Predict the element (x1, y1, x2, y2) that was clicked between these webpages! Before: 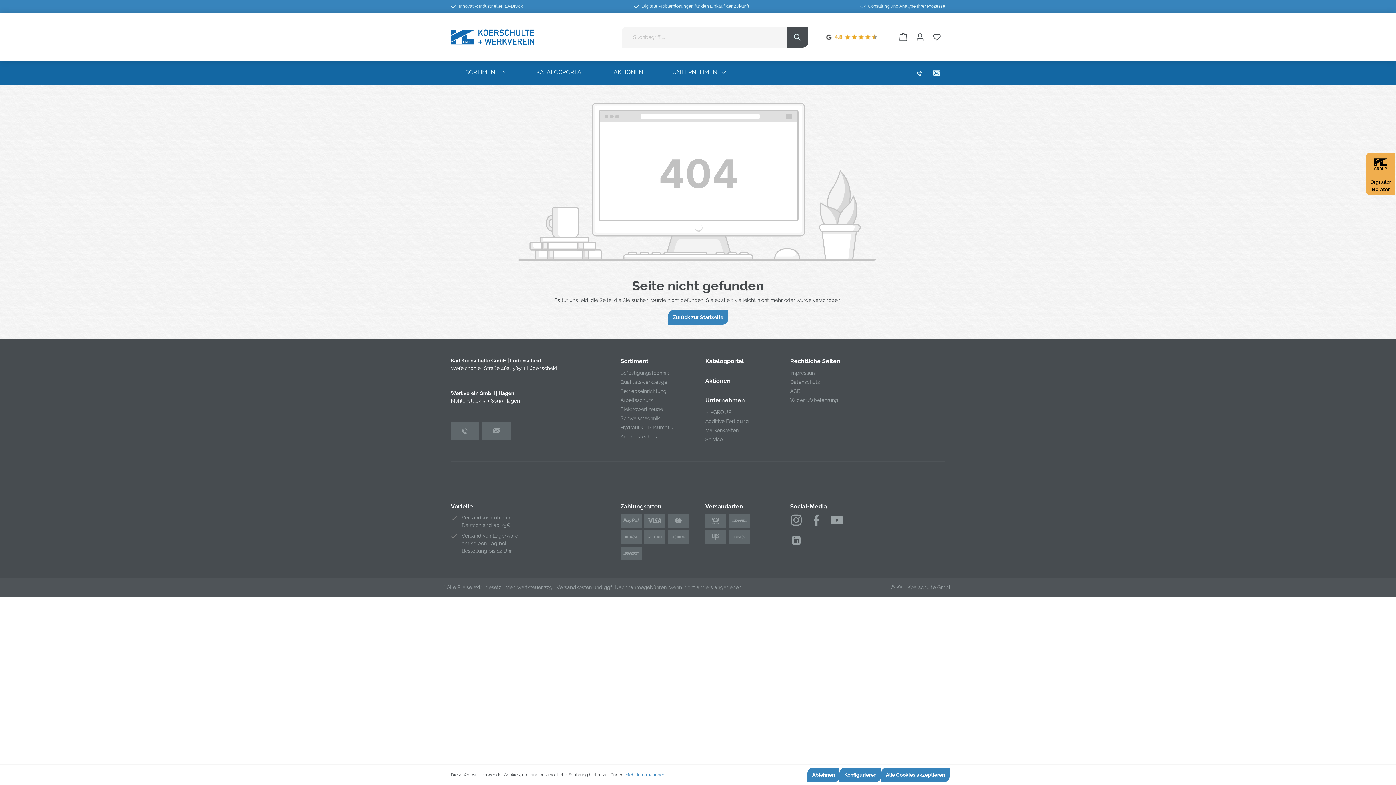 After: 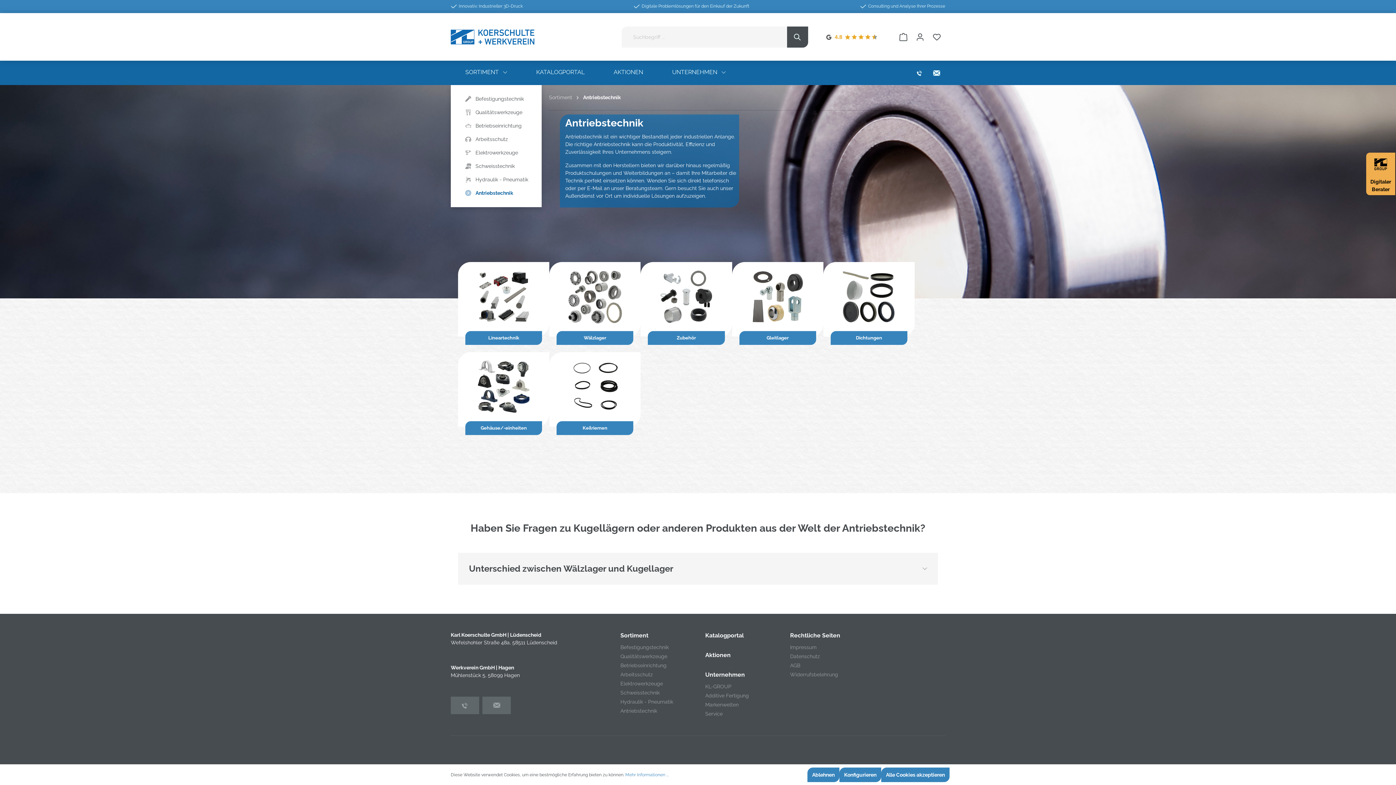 Action: bbox: (620, 433, 657, 439) label: Antriebstechnik